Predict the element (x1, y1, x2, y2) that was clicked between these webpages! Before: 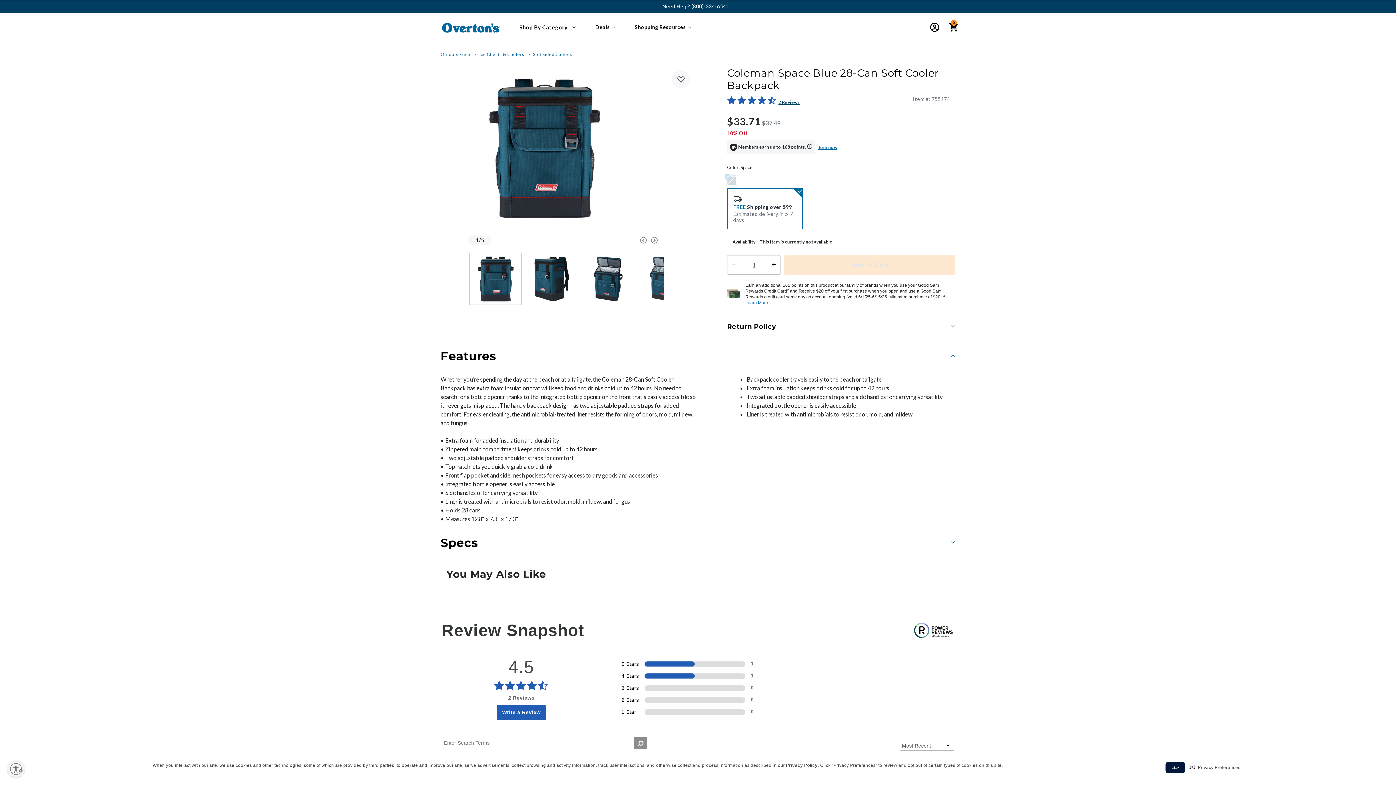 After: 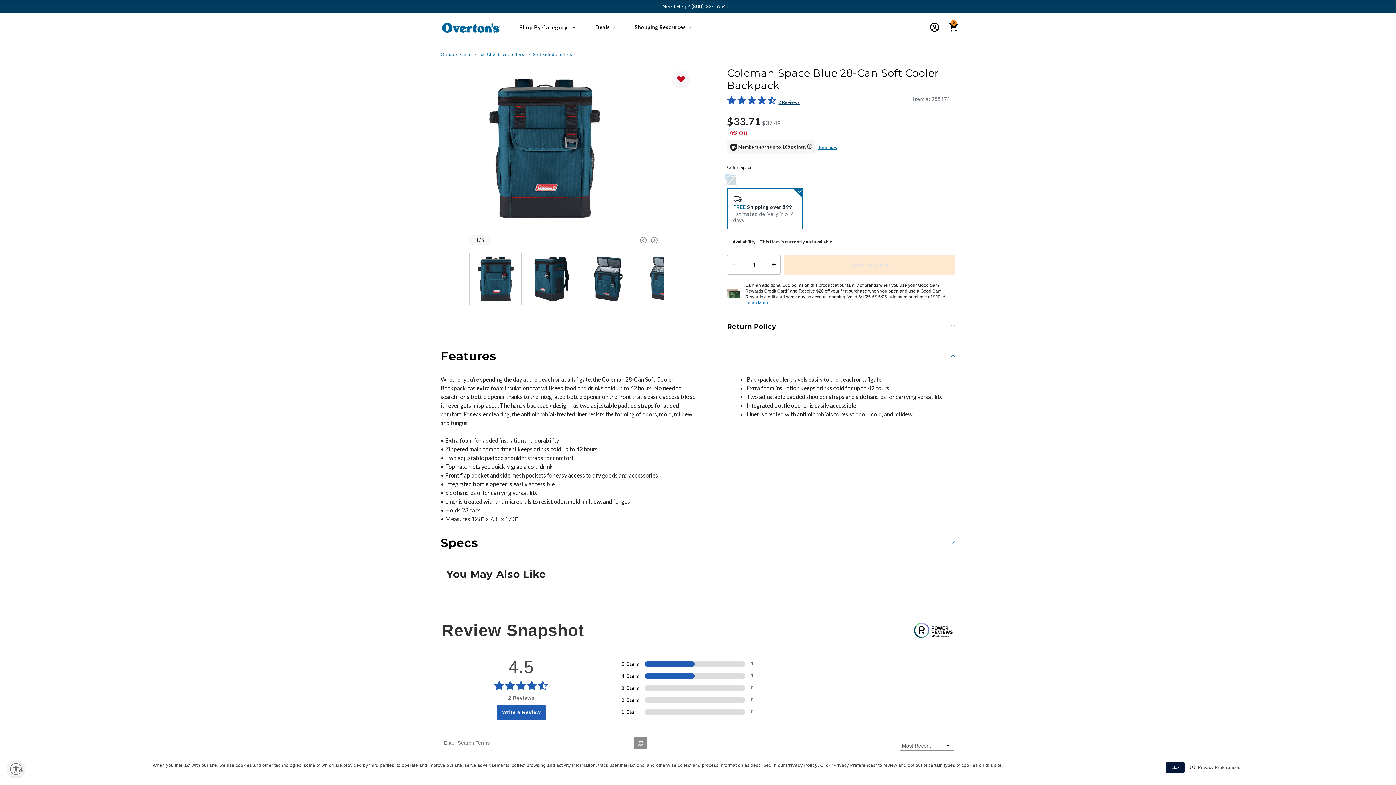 Action: bbox: (672, 70, 690, 88)